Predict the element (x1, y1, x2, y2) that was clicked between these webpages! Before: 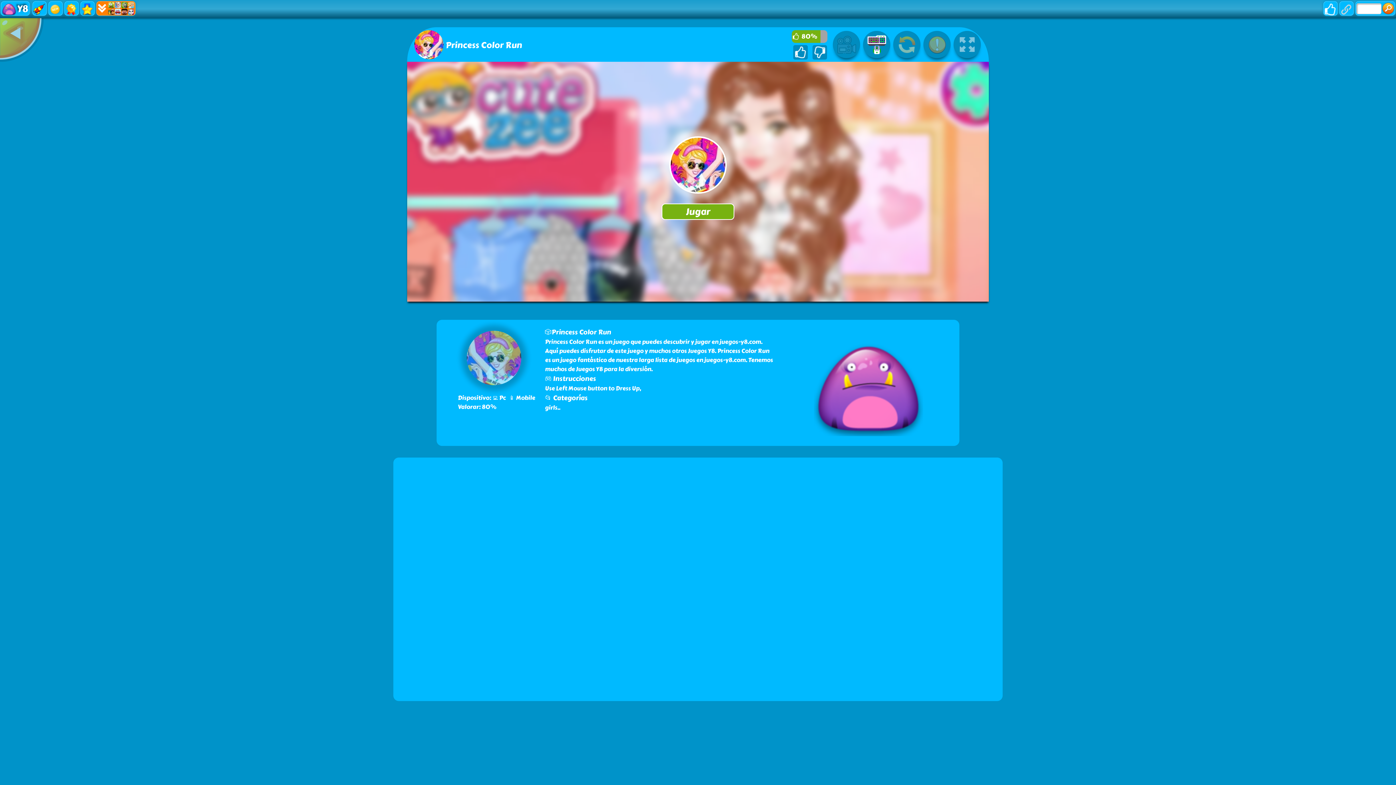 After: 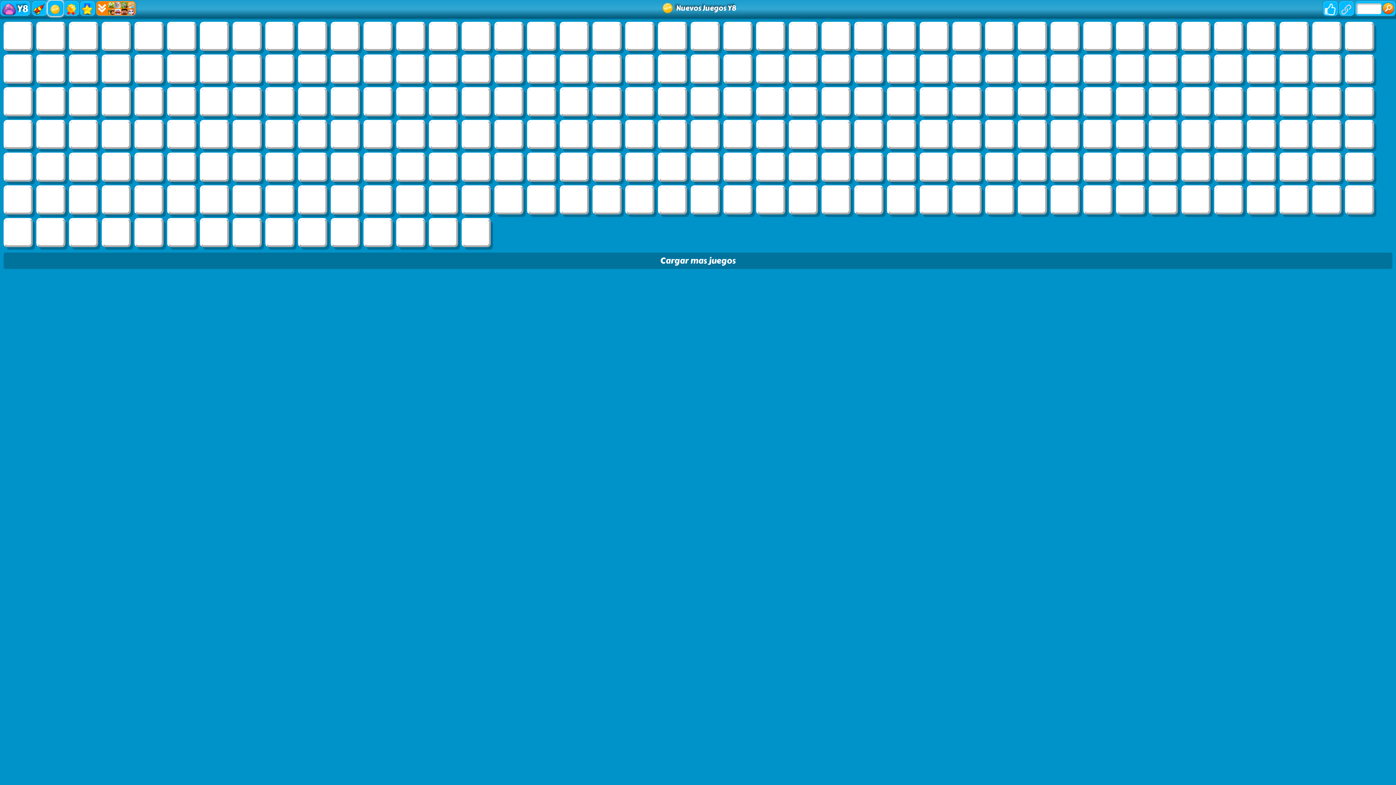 Action: bbox: (48, 0, 63, 16)